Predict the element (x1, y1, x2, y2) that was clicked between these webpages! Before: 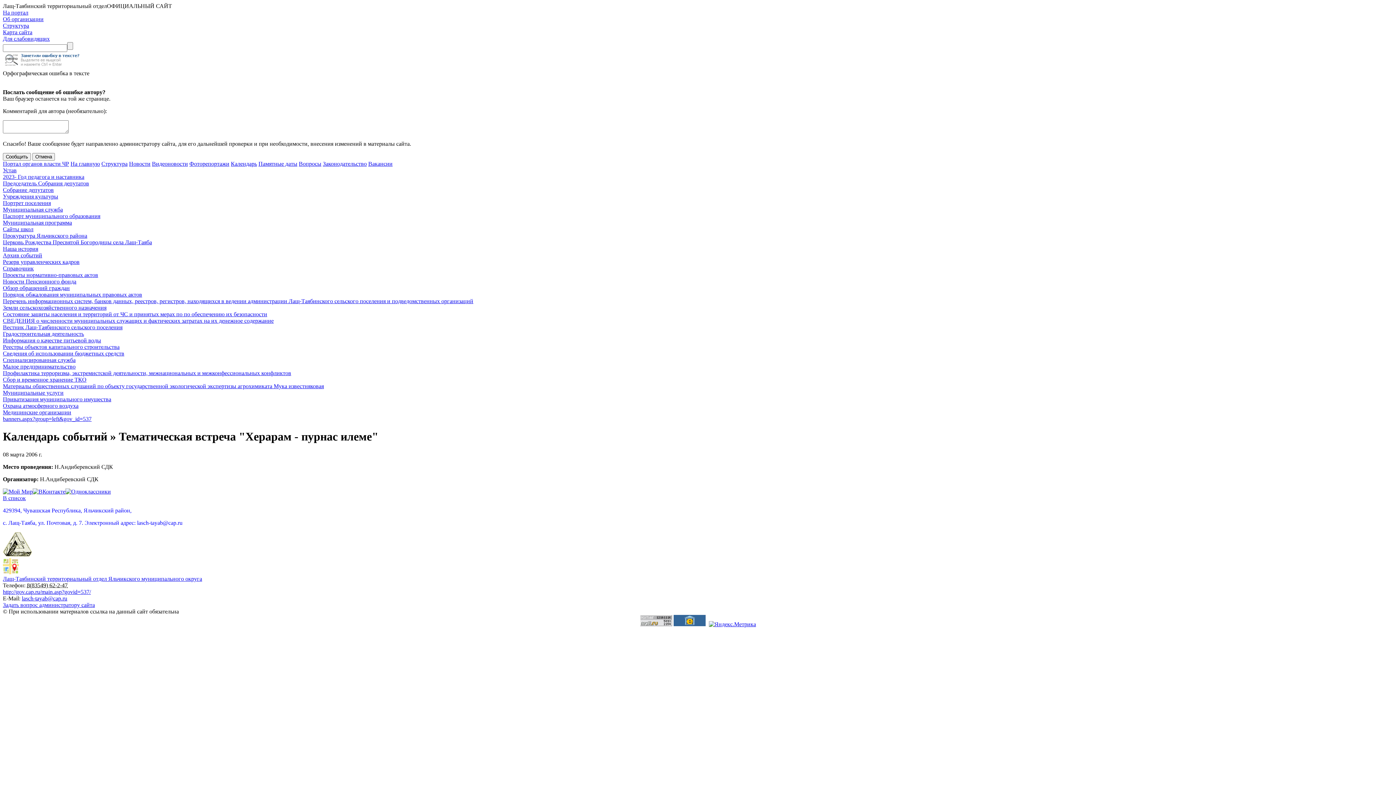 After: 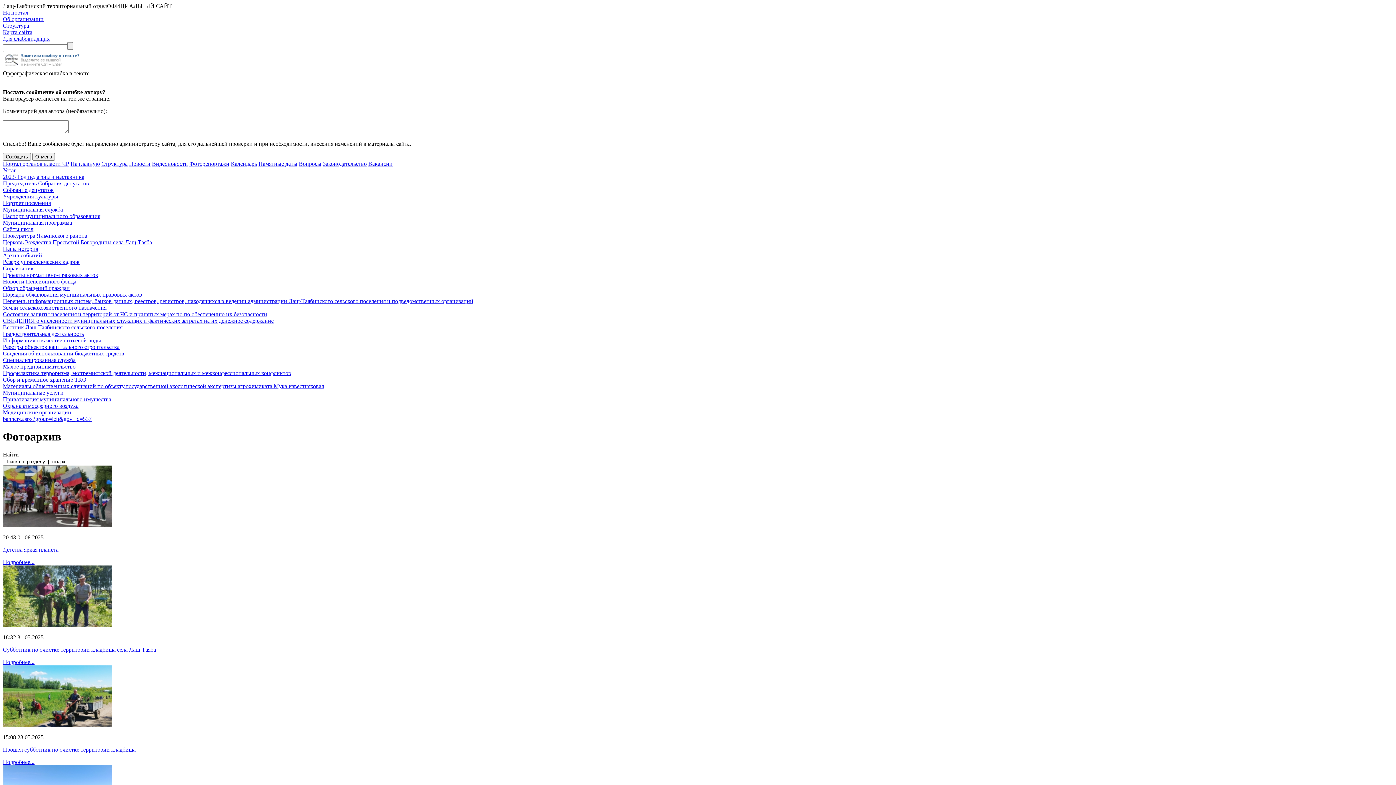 Action: label: Фоторепортажи bbox: (189, 160, 229, 166)